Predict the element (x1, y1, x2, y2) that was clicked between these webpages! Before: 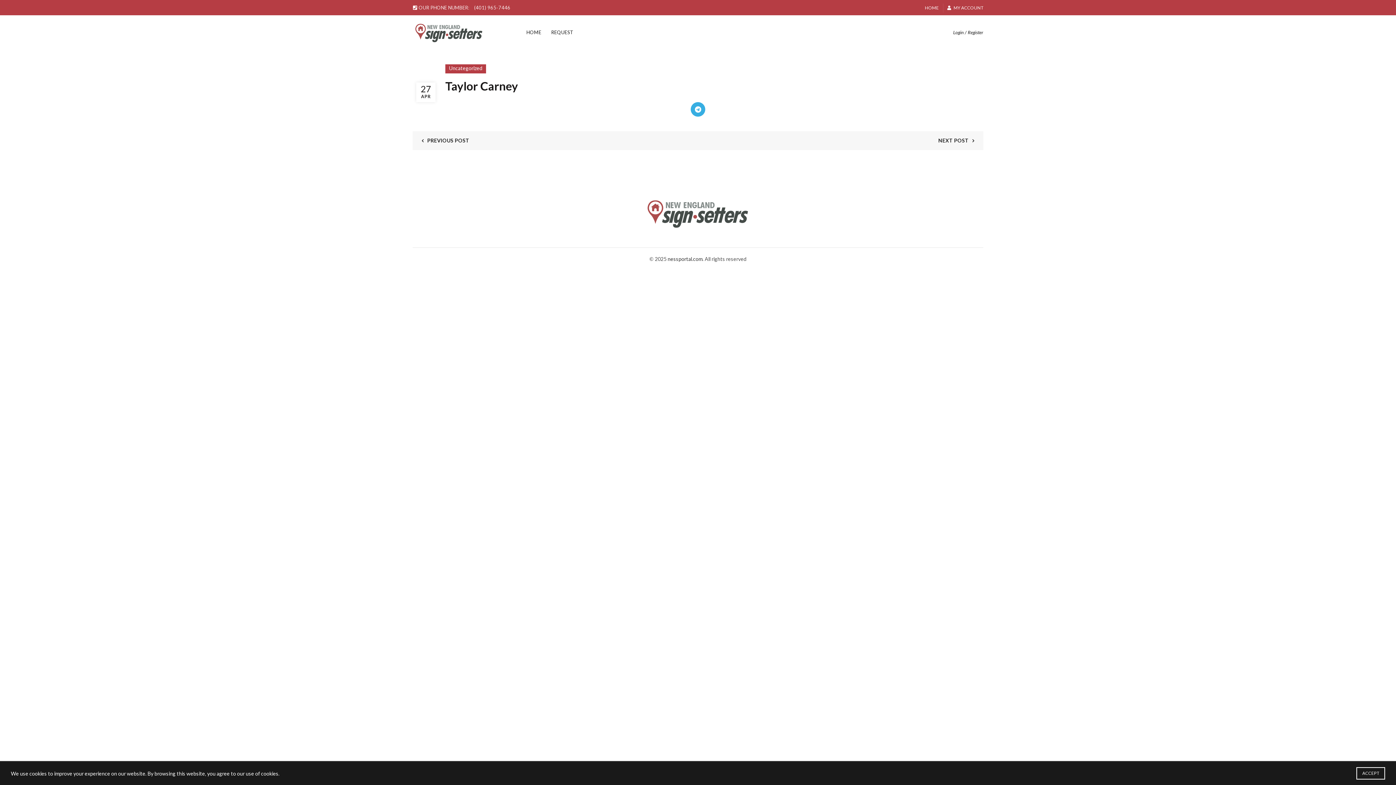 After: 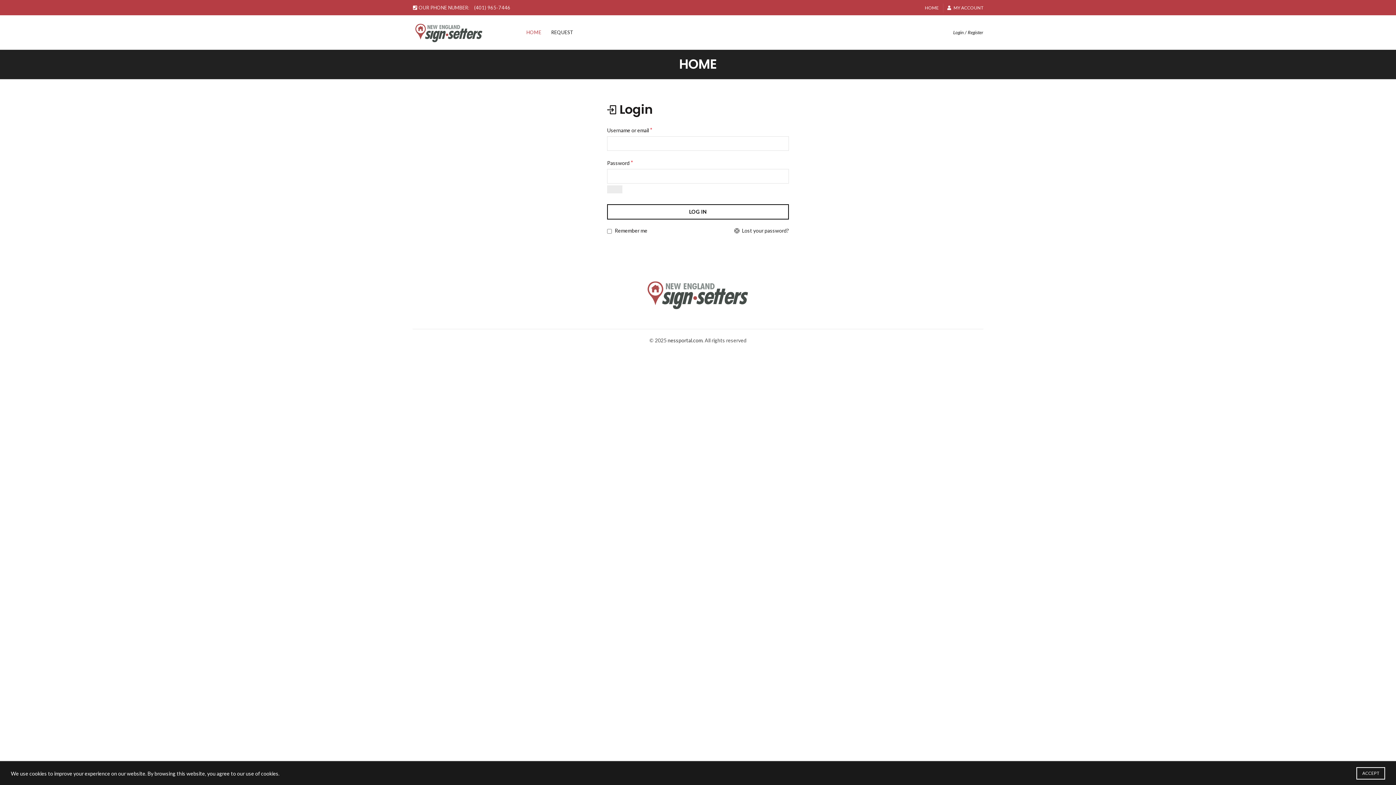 Action: bbox: (412, 28, 485, 34)